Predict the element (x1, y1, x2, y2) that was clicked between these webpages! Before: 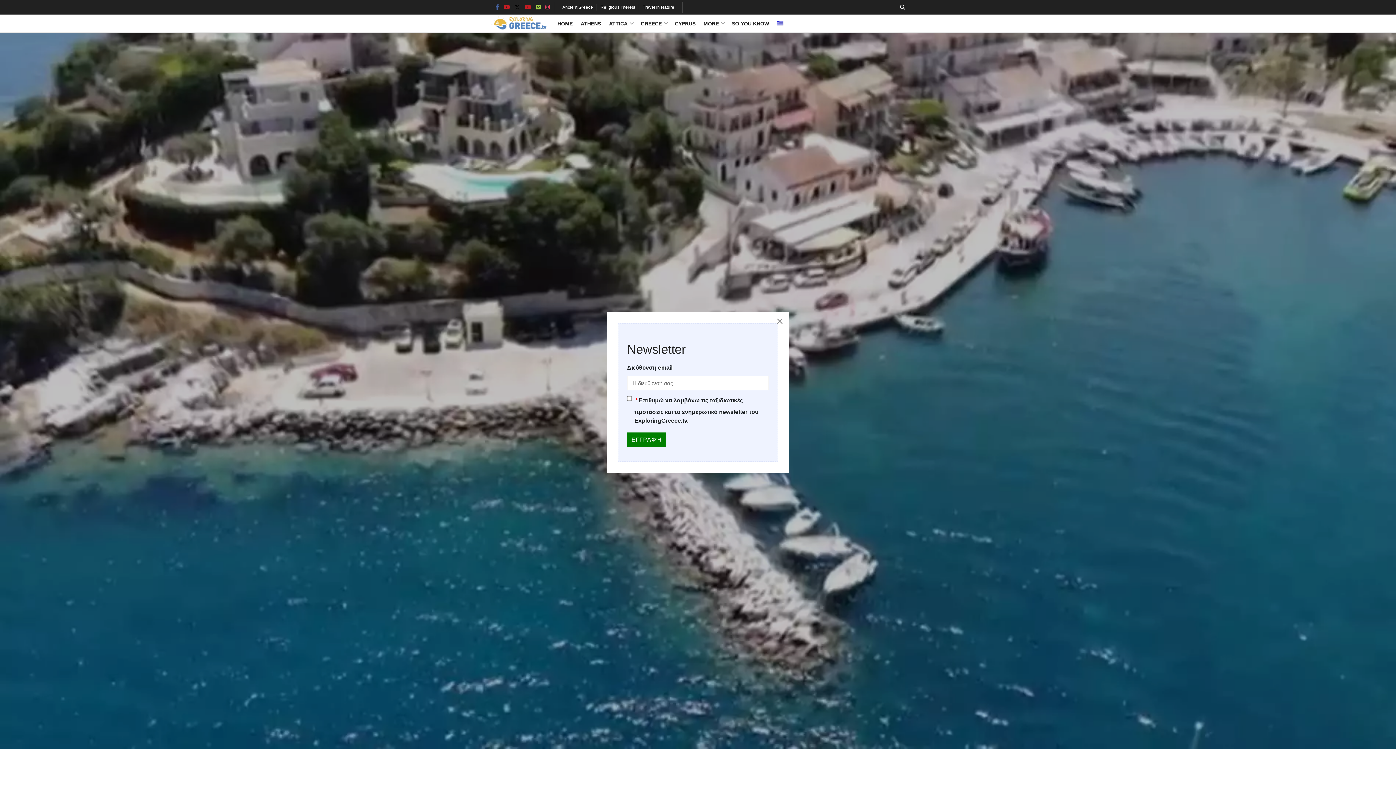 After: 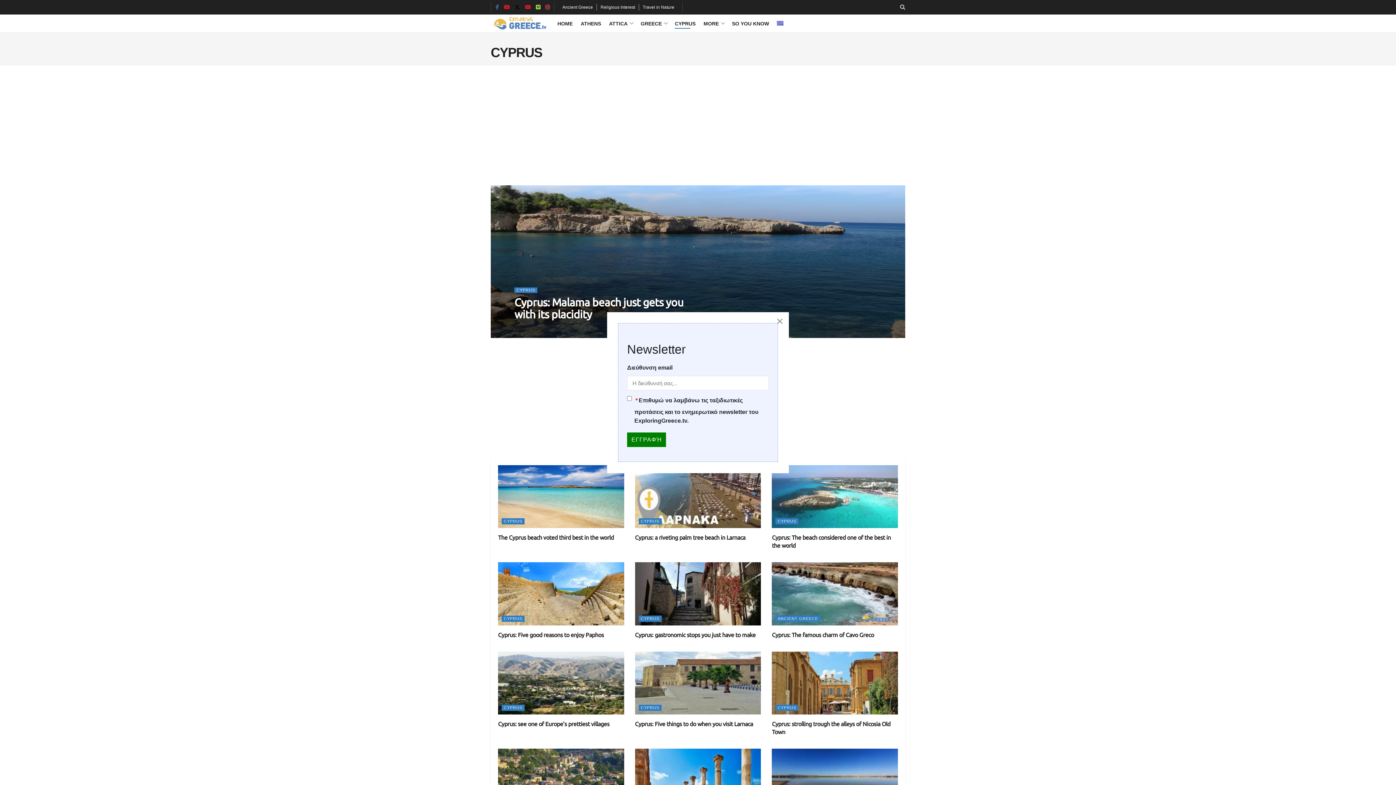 Action: bbox: (675, 18, 695, 28) label: CYPRUS